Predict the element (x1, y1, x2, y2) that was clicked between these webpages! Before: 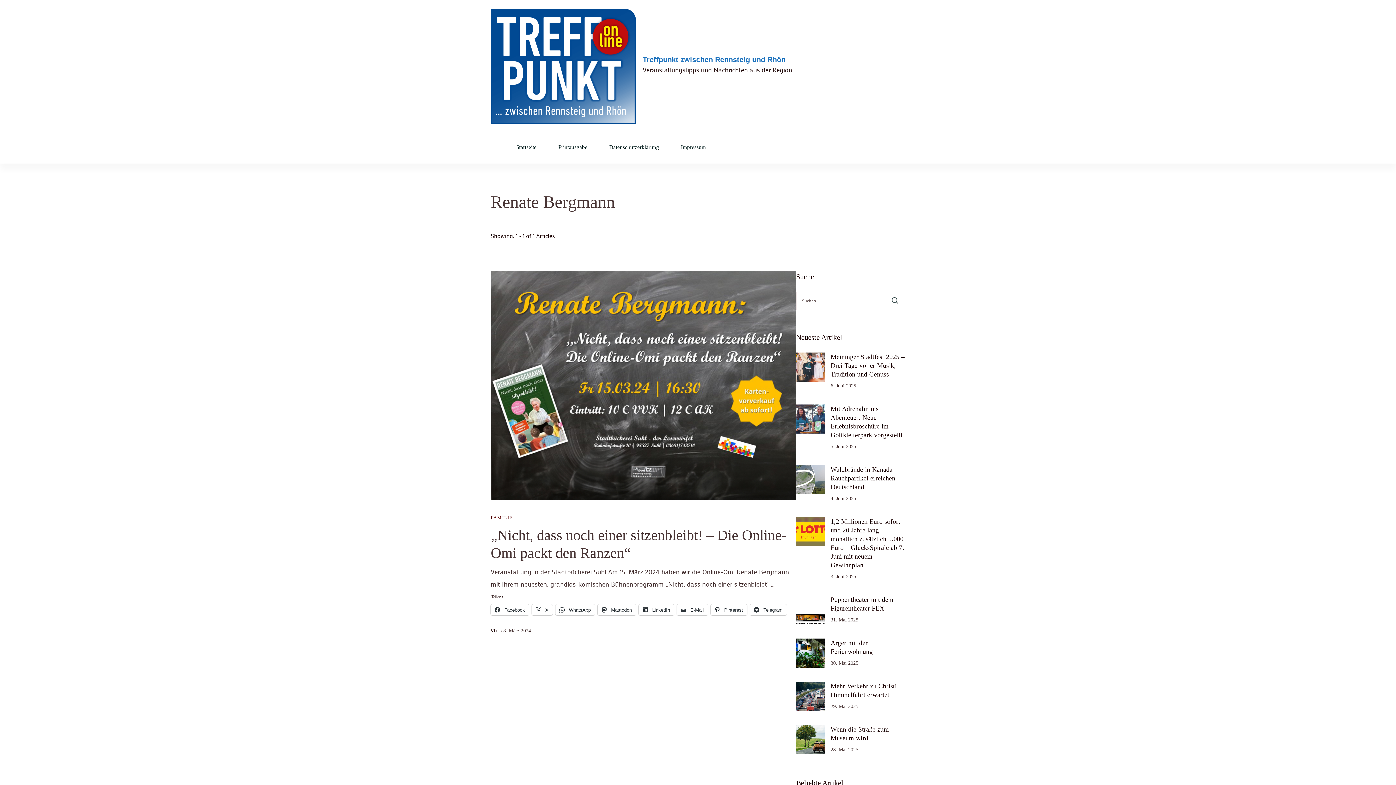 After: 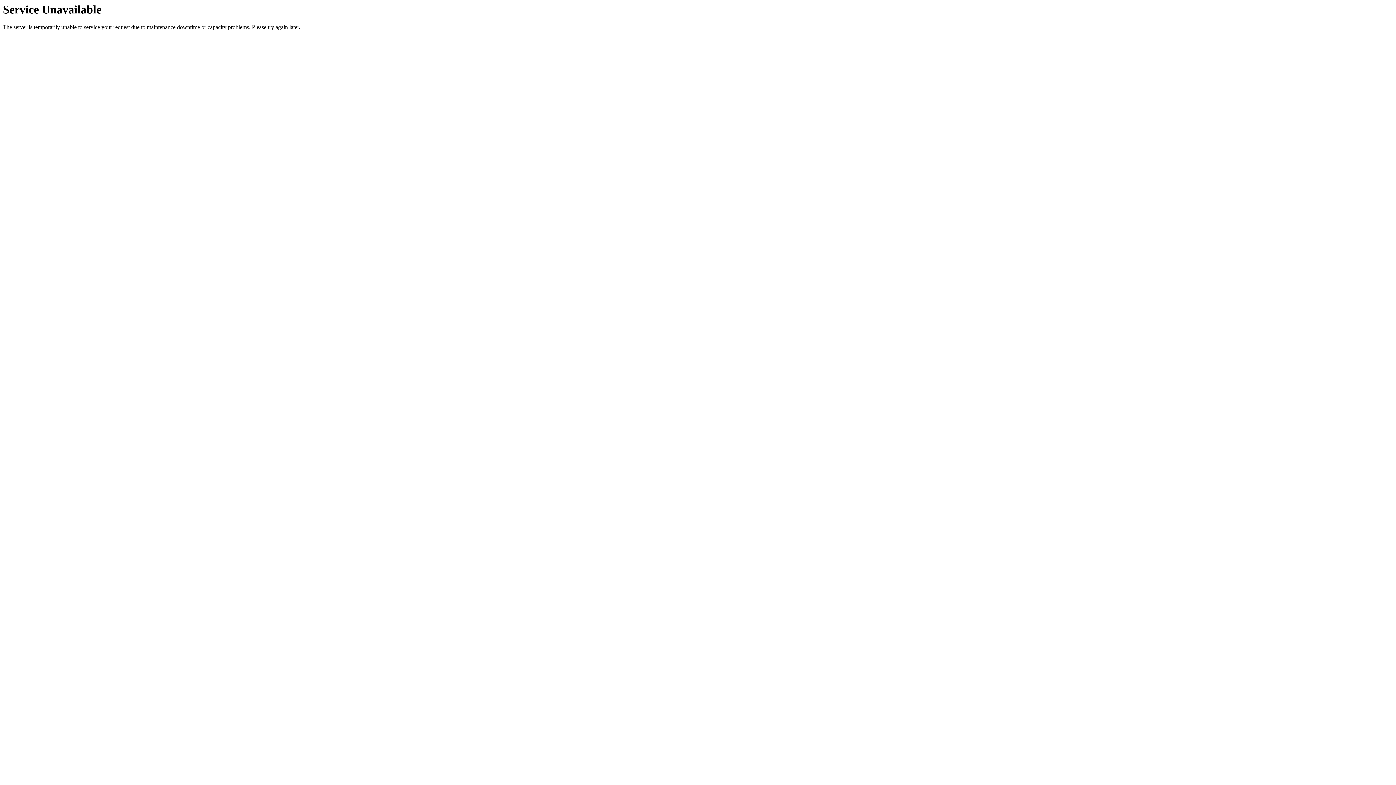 Action: bbox: (490, 513, 513, 522) label: FAMILIE